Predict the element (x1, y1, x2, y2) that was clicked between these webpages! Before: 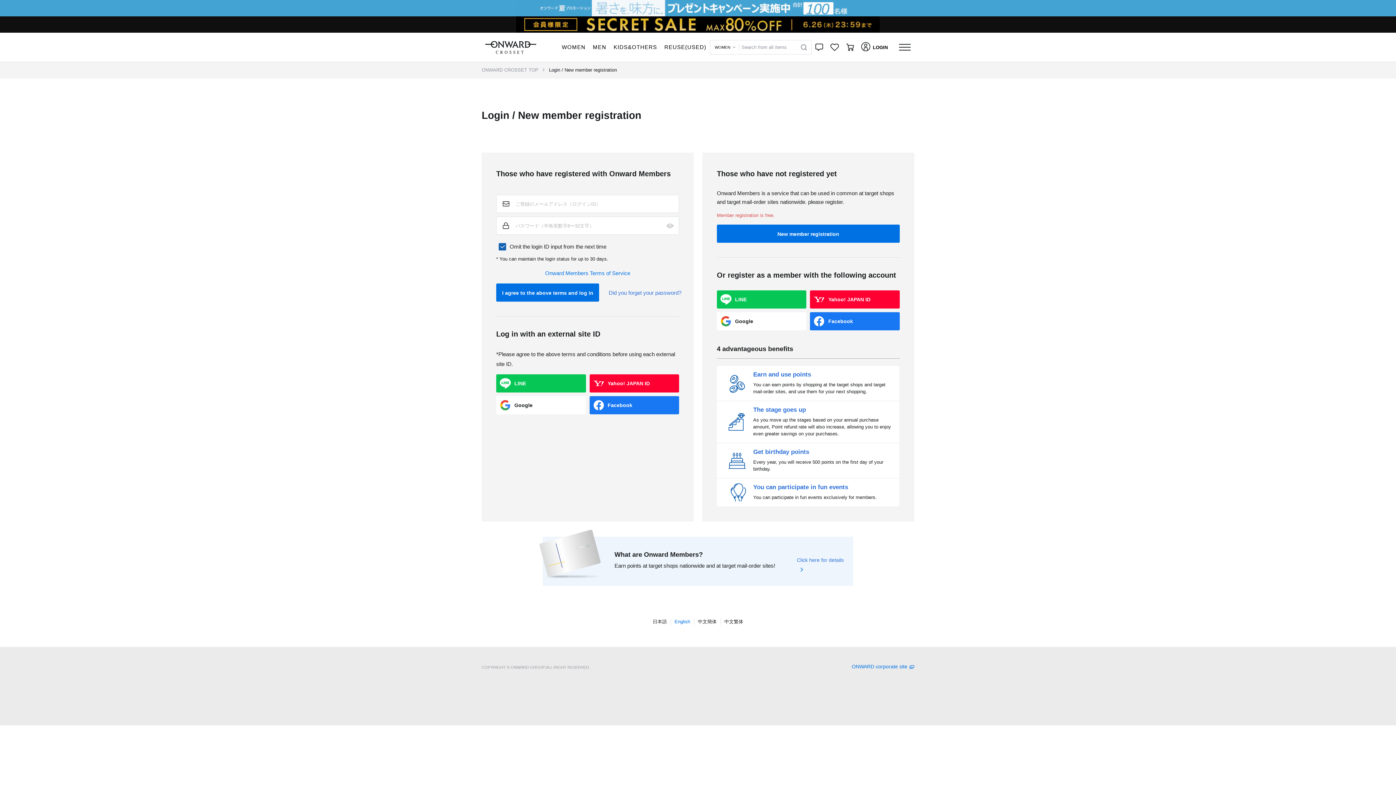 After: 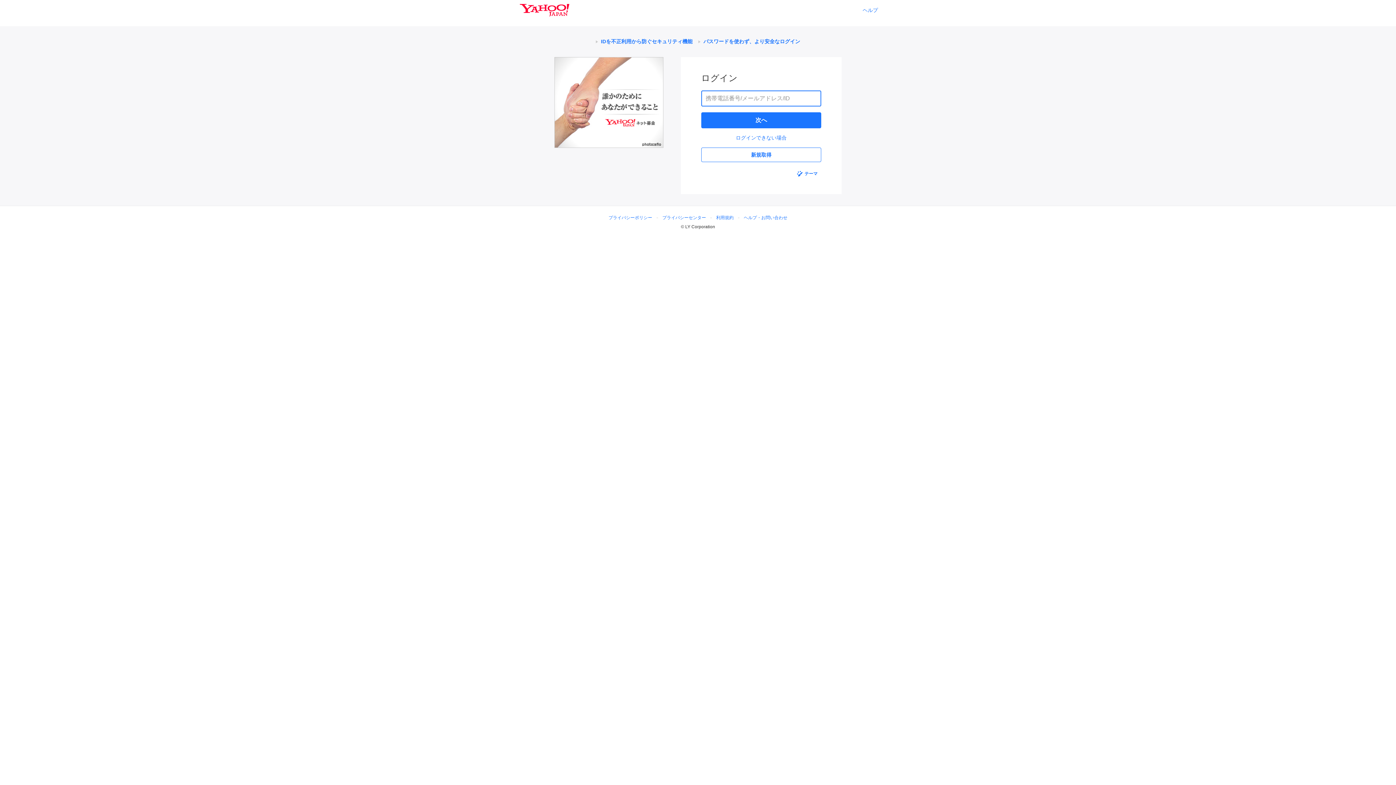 Action: label: Yahoo! JAPAN ID bbox: (810, 290, 900, 308)